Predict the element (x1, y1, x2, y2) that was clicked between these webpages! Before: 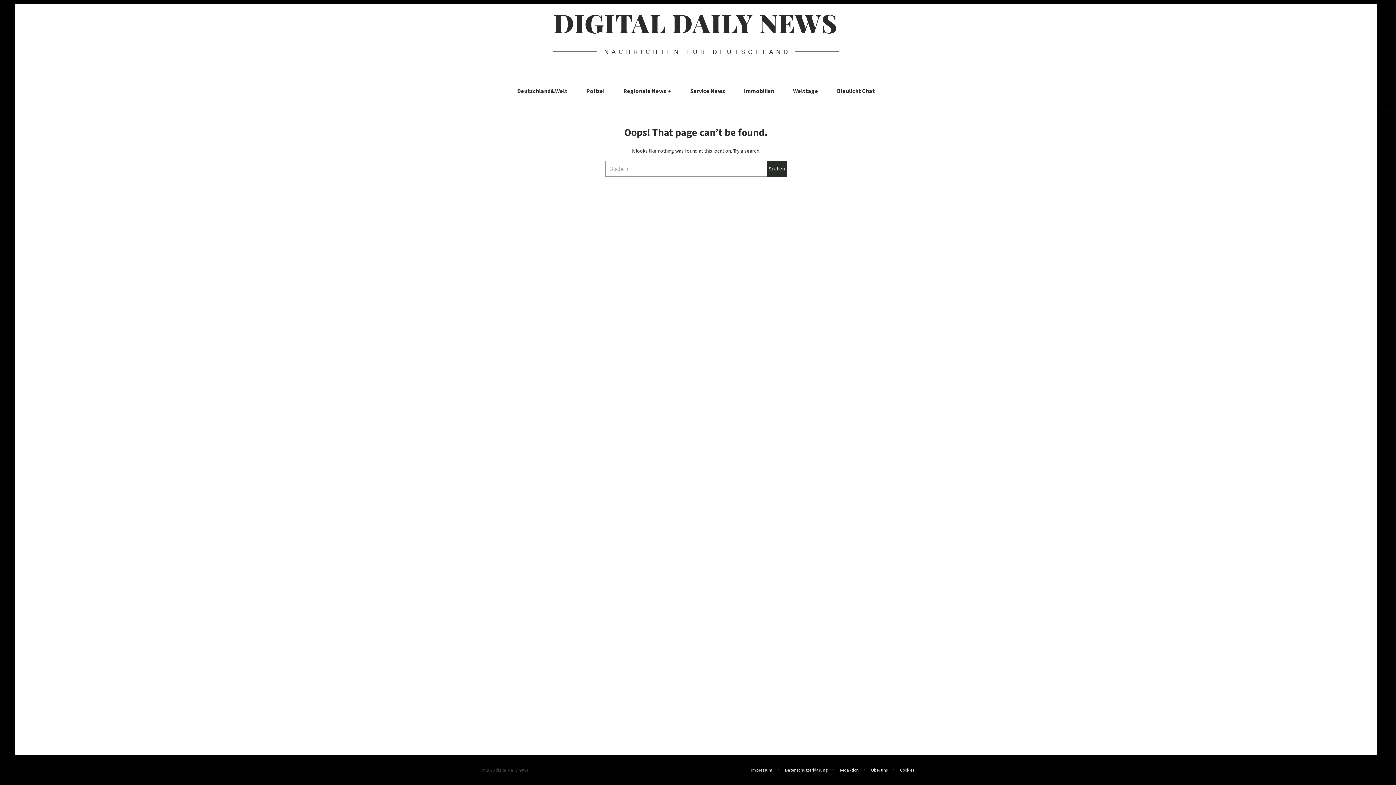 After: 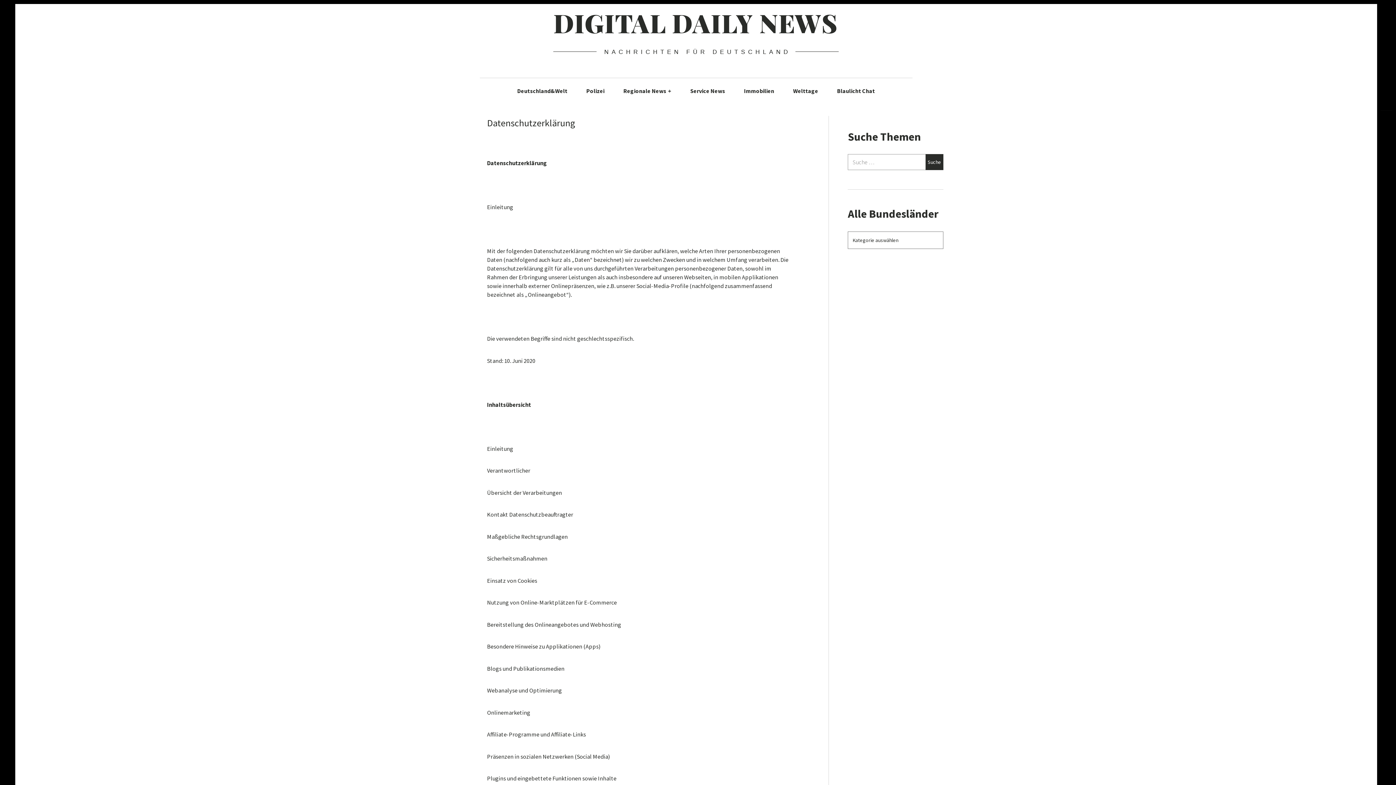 Action: label: Datenschutzerklärung bbox: (785, 766, 827, 774)